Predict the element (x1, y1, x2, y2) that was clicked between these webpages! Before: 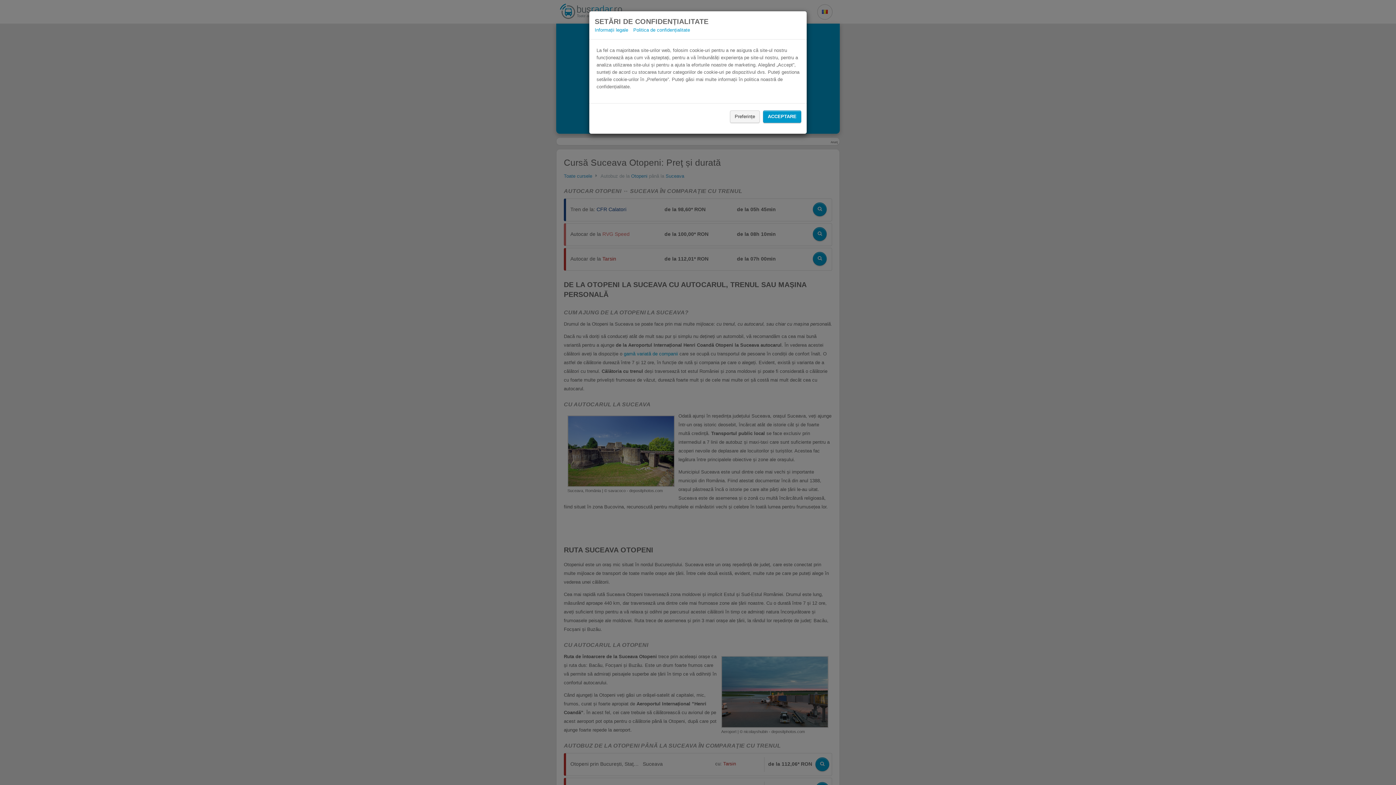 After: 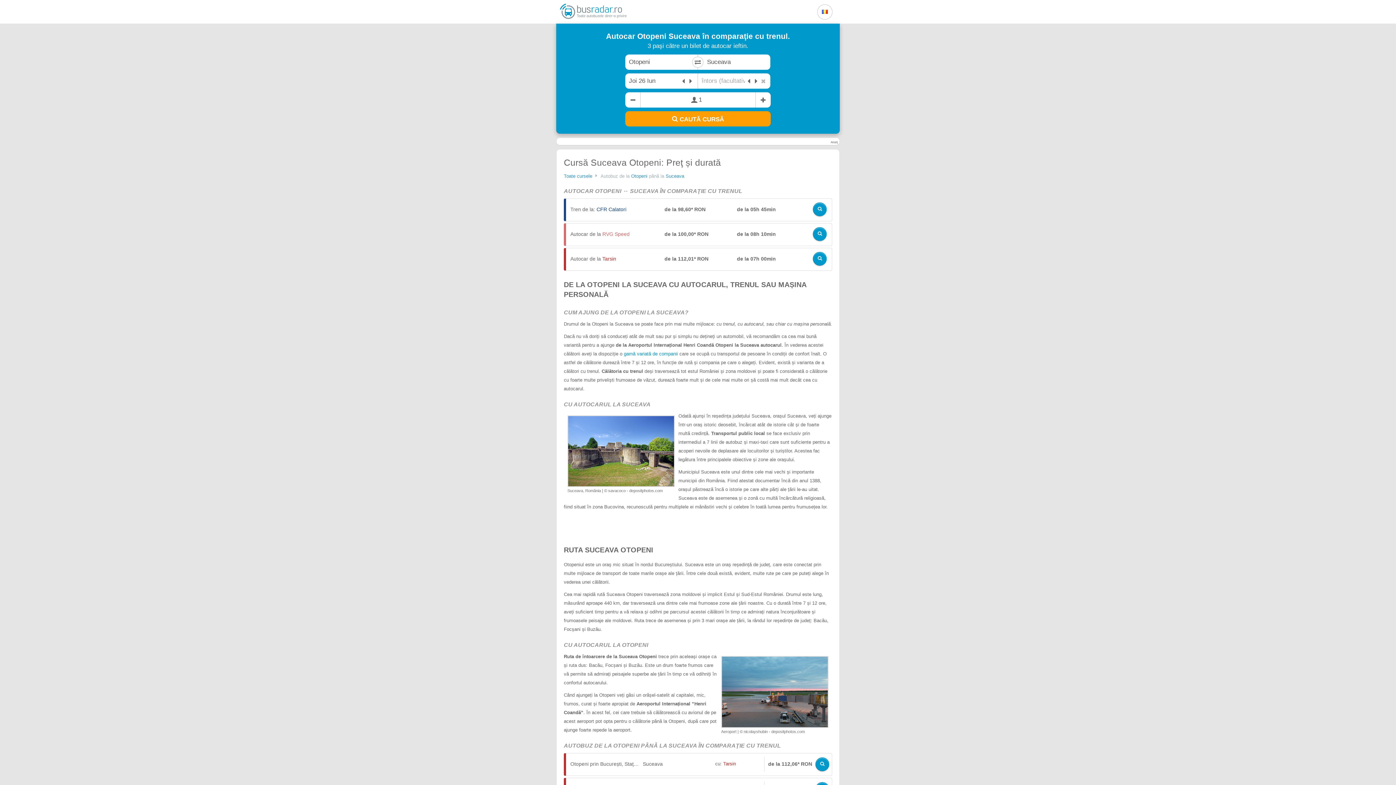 Action: bbox: (763, 110, 801, 122) label: ACCEPTARE